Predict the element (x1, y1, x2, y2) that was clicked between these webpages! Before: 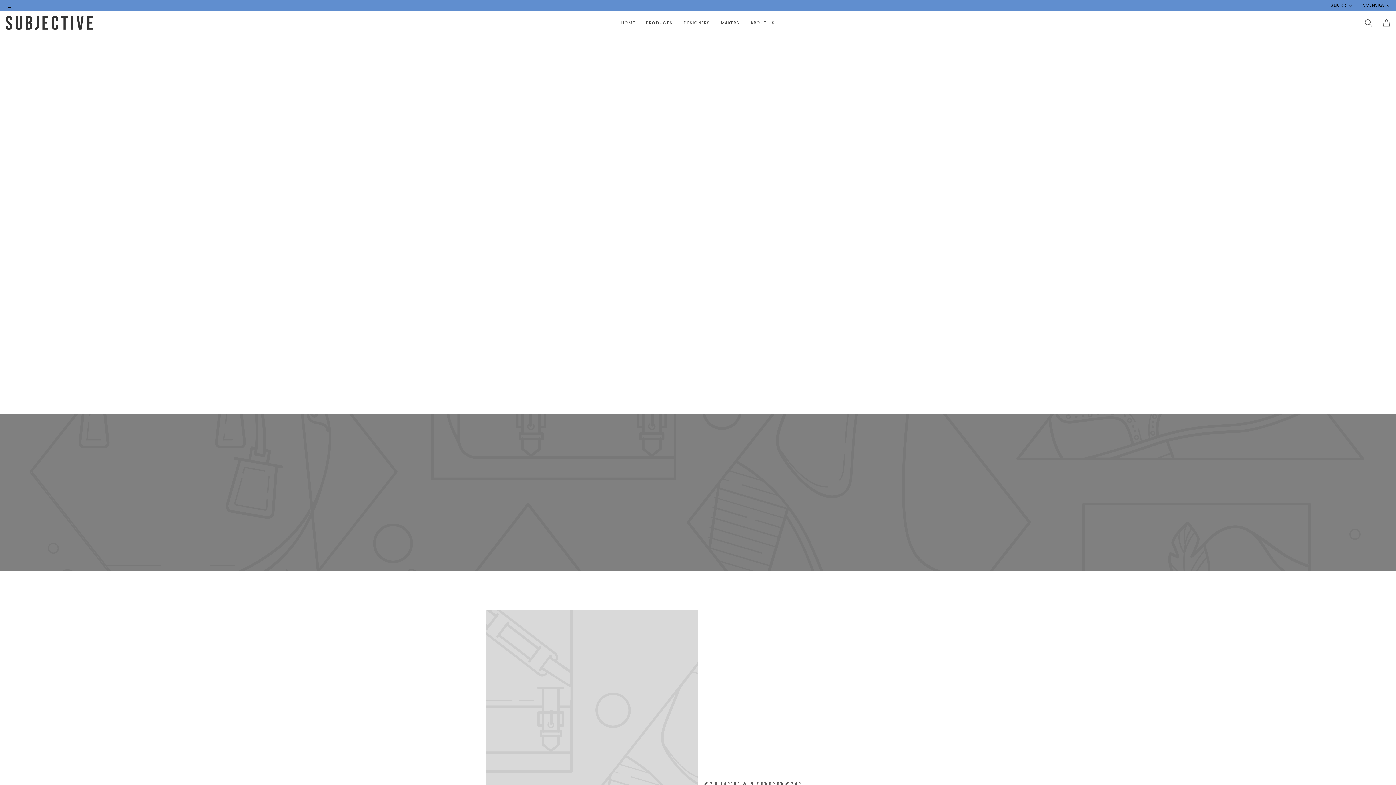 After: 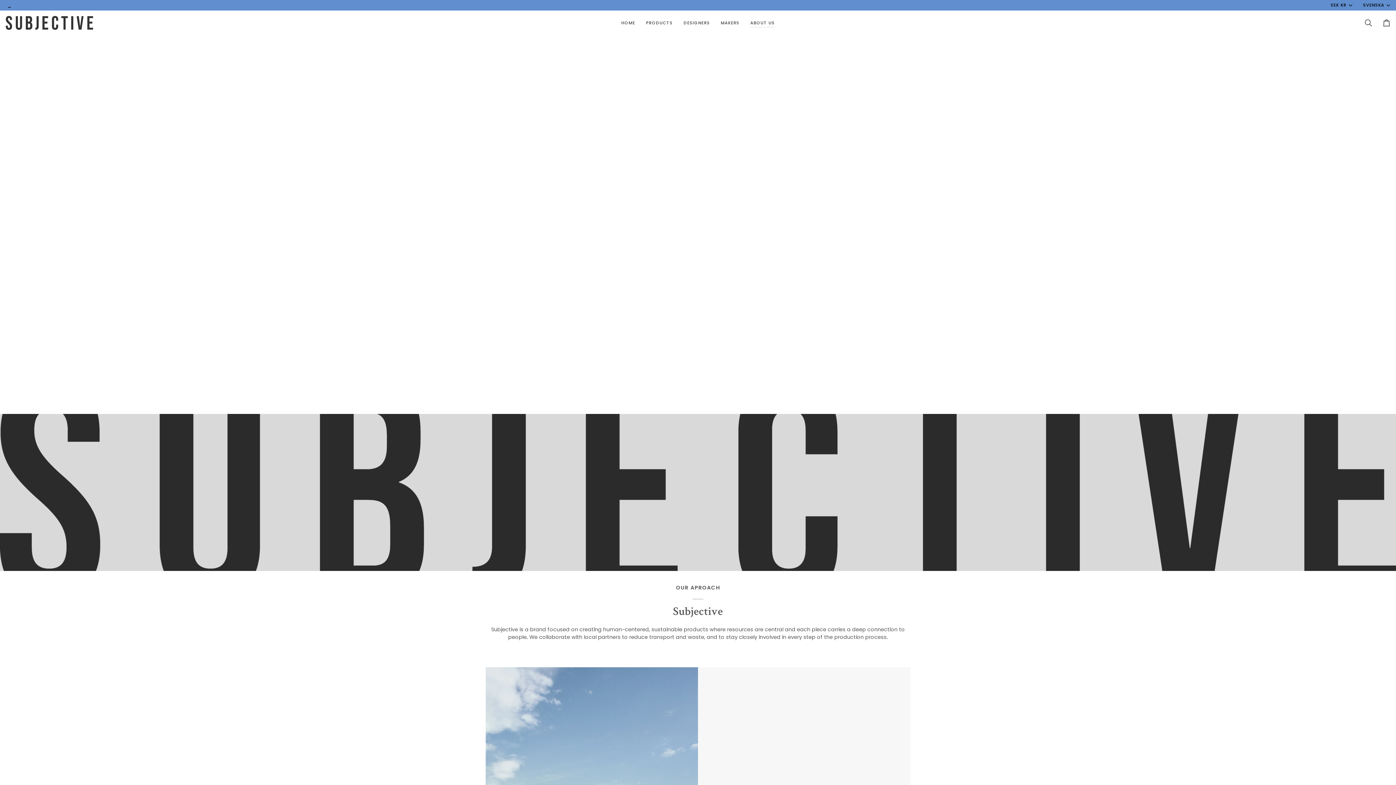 Action: label: ABOUT US bbox: (745, 10, 780, 35)